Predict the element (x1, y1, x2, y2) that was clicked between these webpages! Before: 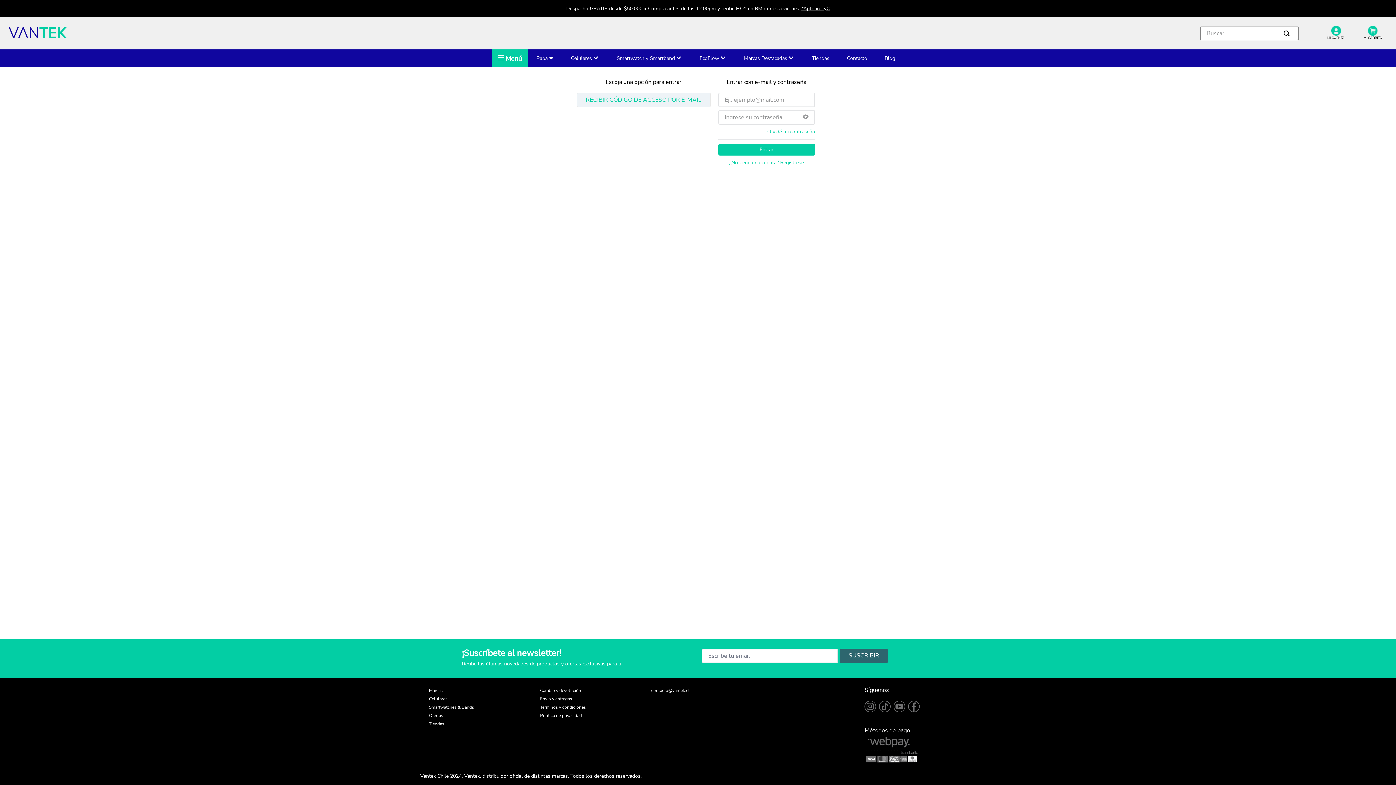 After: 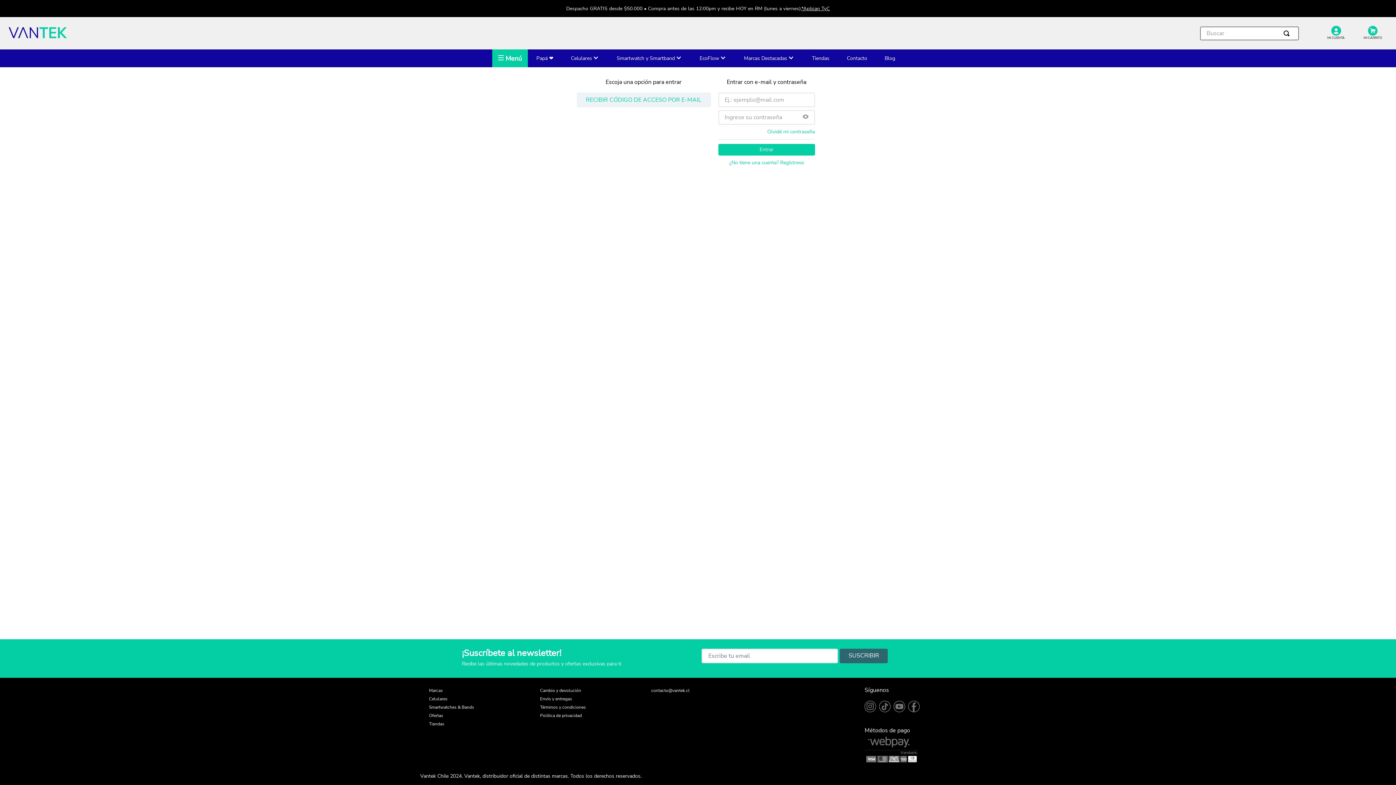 Action: bbox: (893, 701, 905, 712)